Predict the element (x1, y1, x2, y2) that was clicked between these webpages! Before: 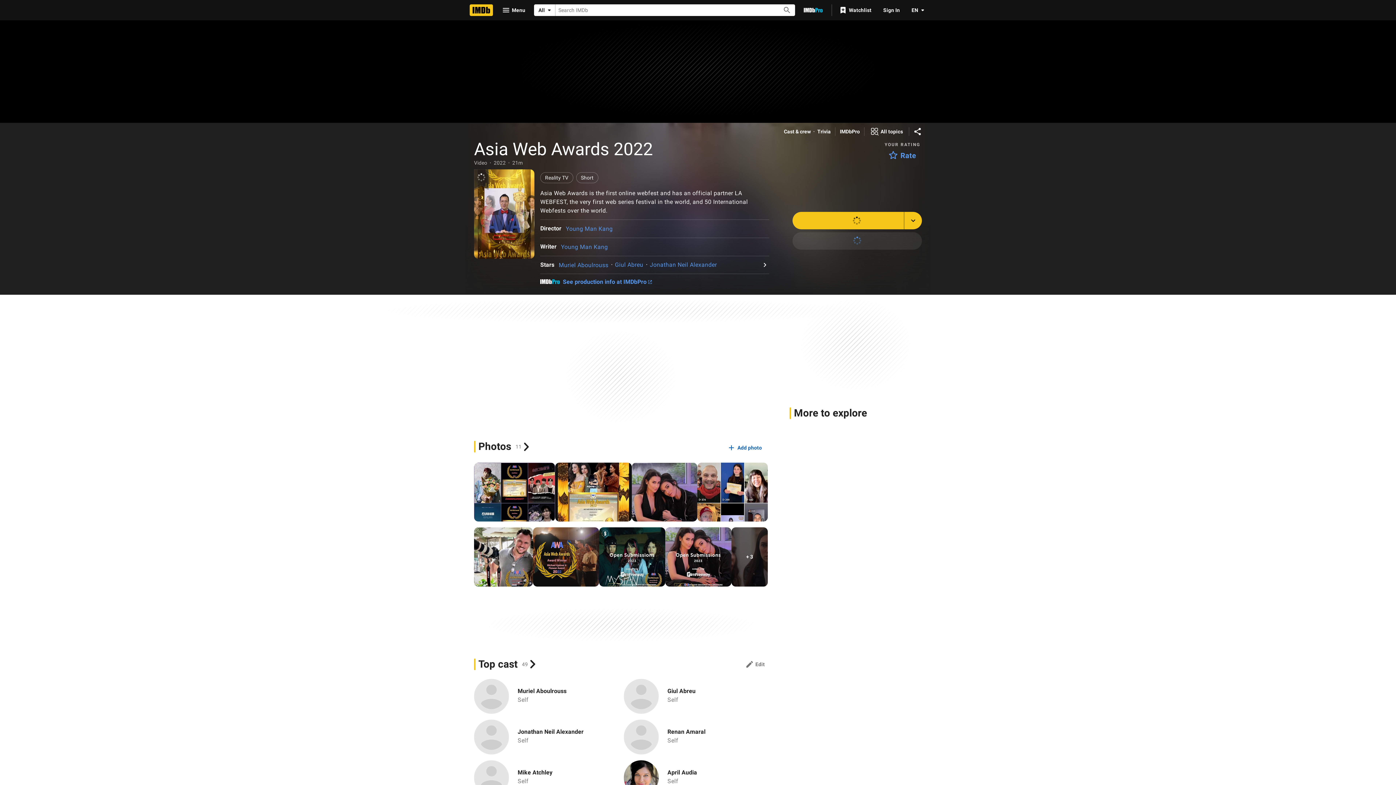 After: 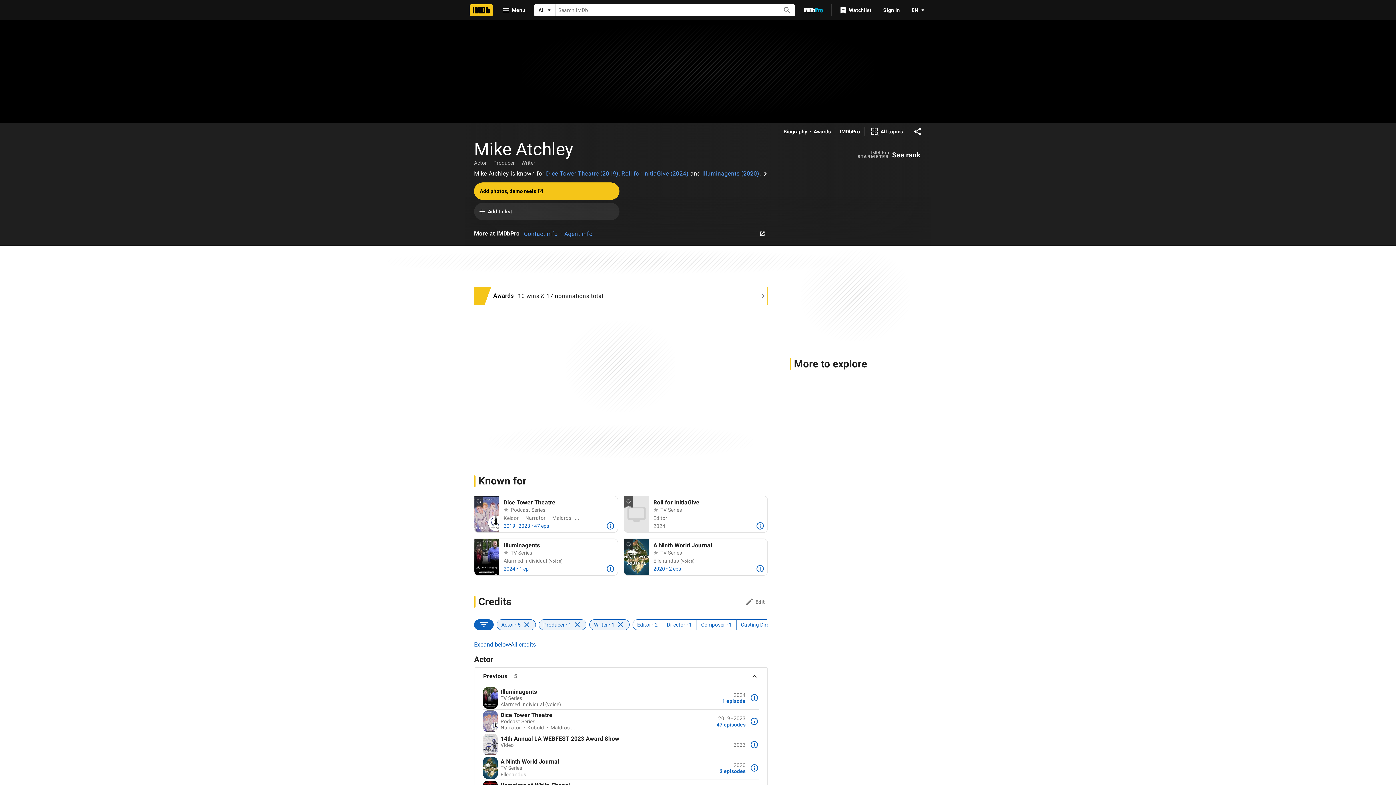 Action: bbox: (517, 769, 552, 776) label: Mike Atchley